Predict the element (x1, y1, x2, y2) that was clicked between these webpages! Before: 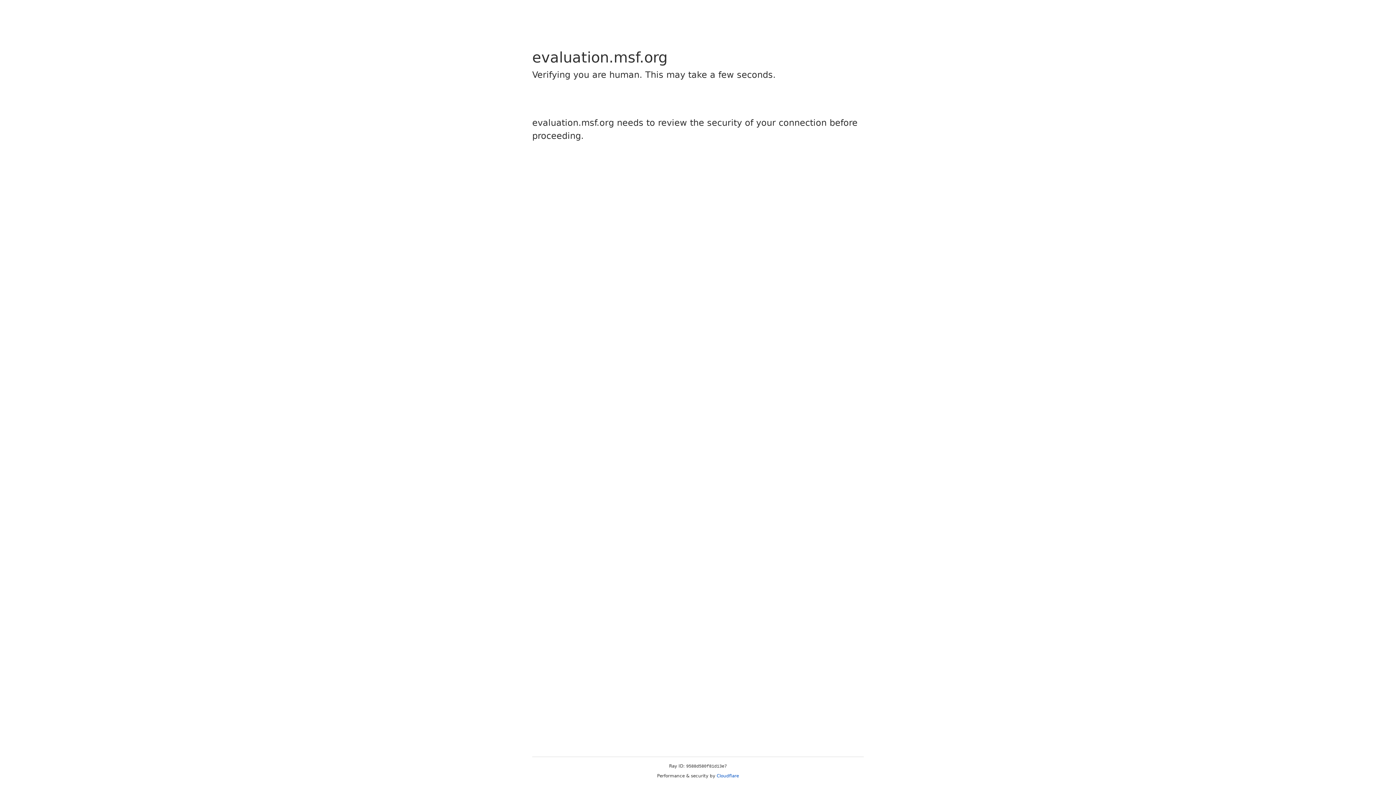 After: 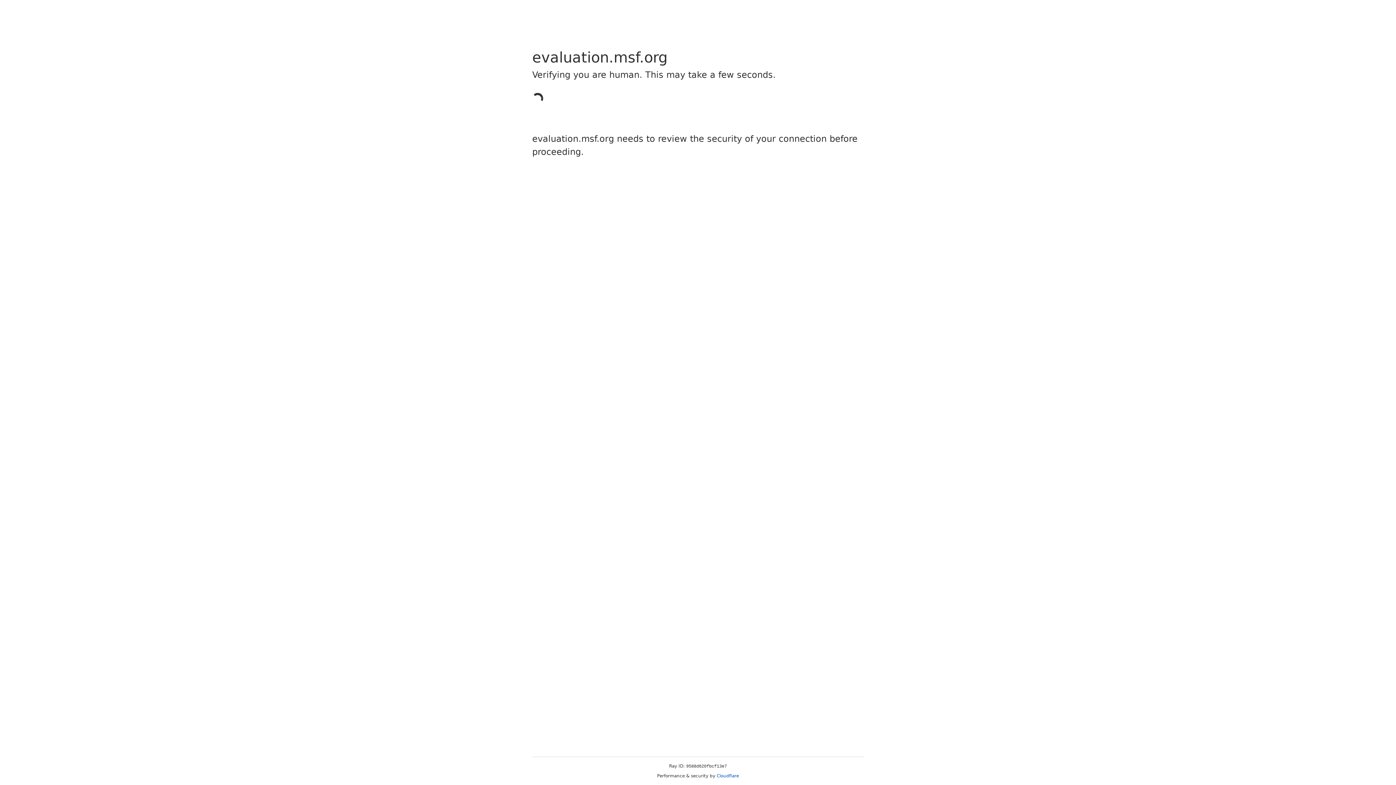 Action: label: Cloudflare bbox: (716, 773, 739, 778)